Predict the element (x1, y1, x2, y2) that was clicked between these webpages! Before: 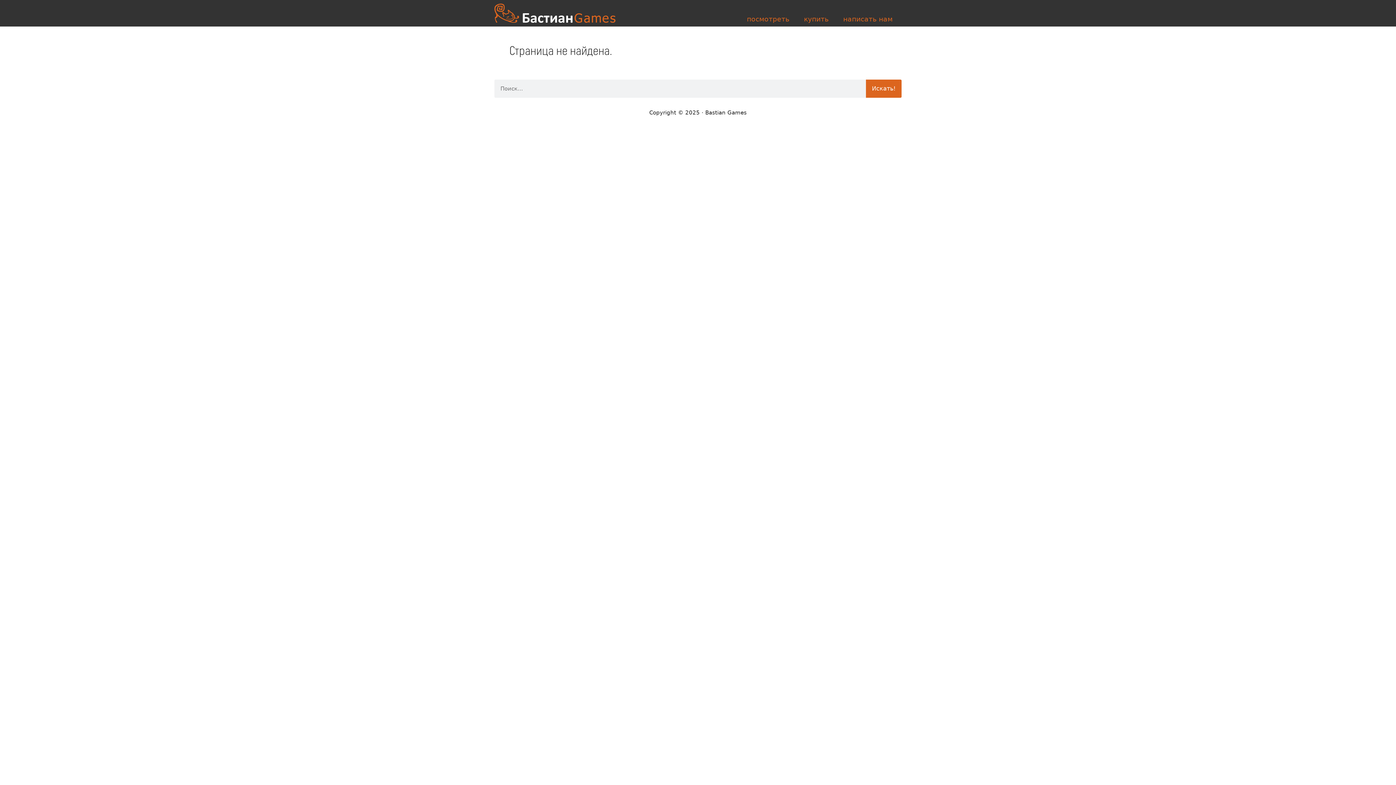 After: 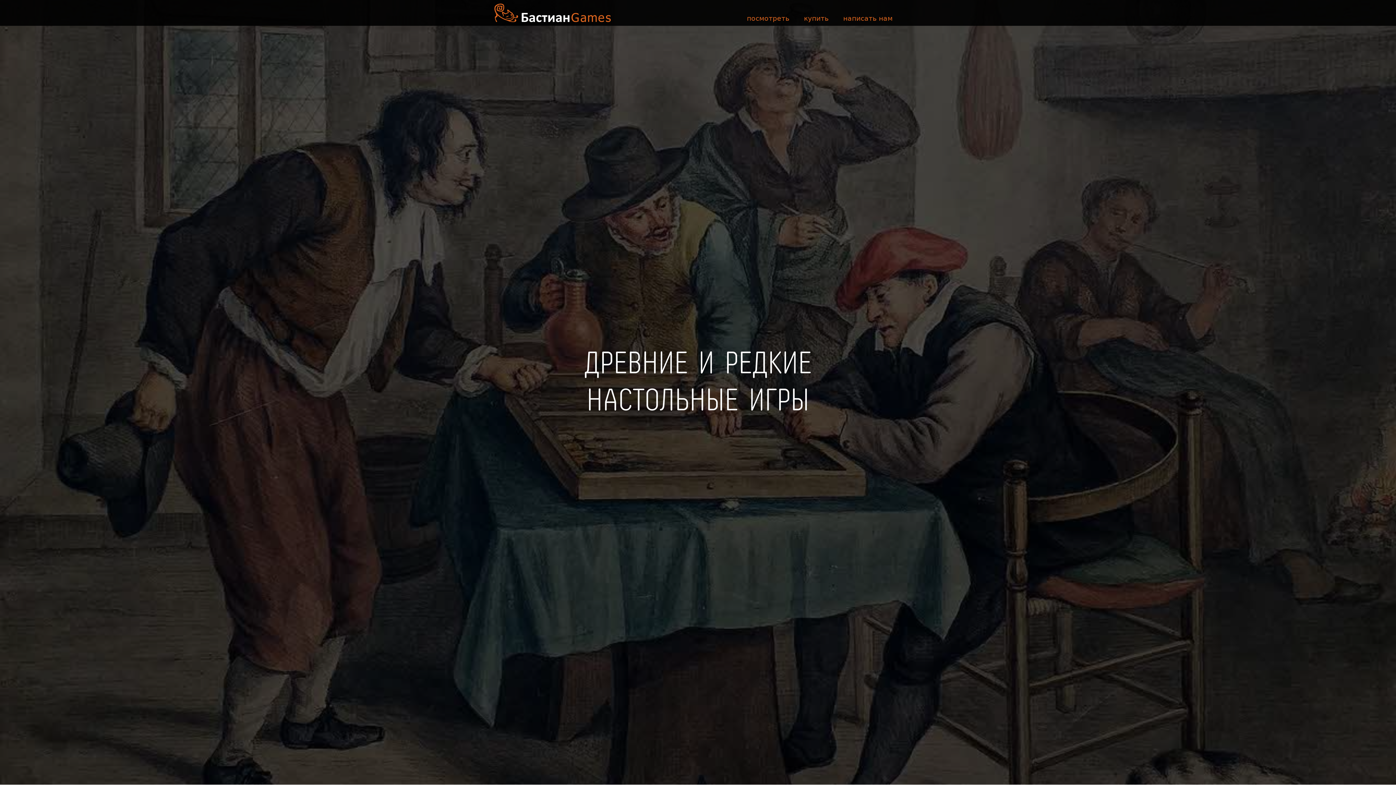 Action: bbox: (494, 3, 615, 23)